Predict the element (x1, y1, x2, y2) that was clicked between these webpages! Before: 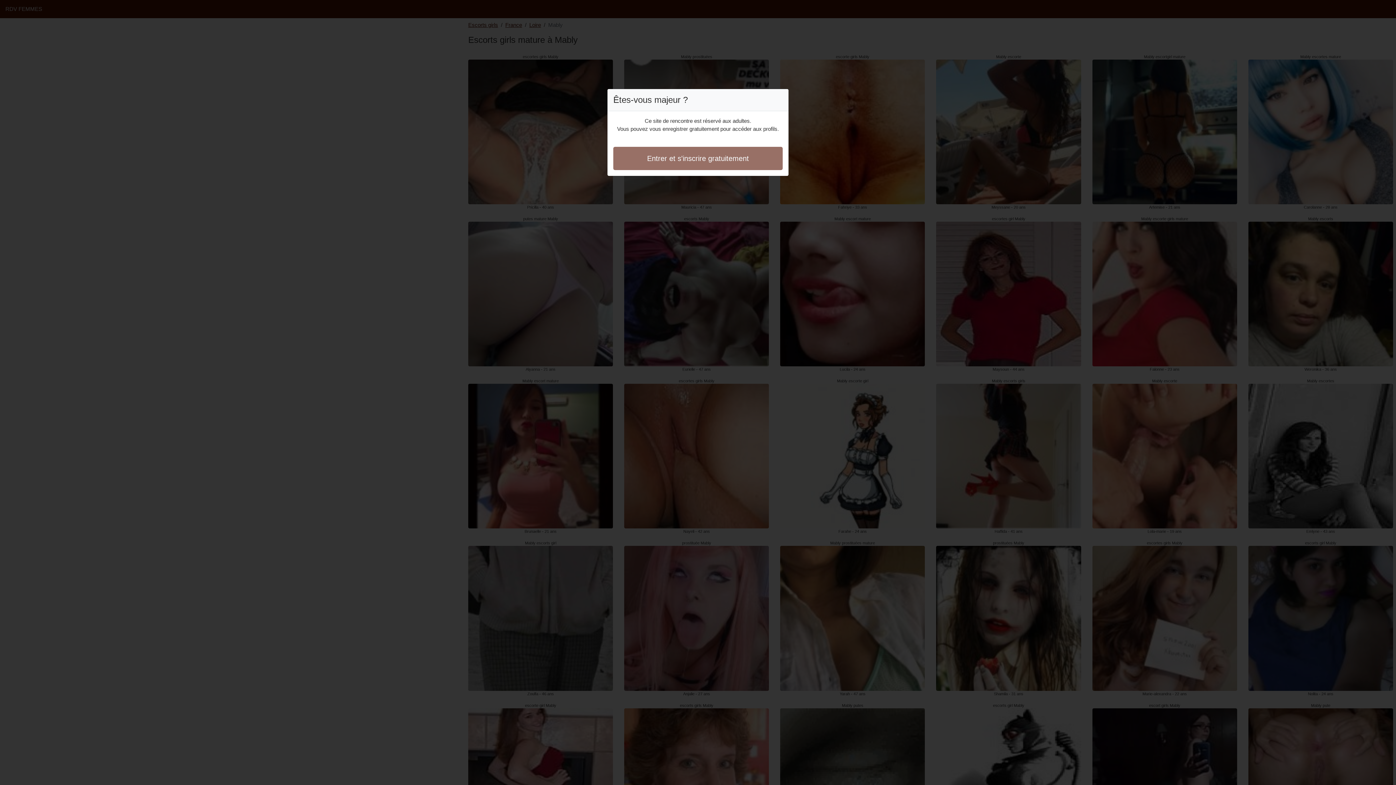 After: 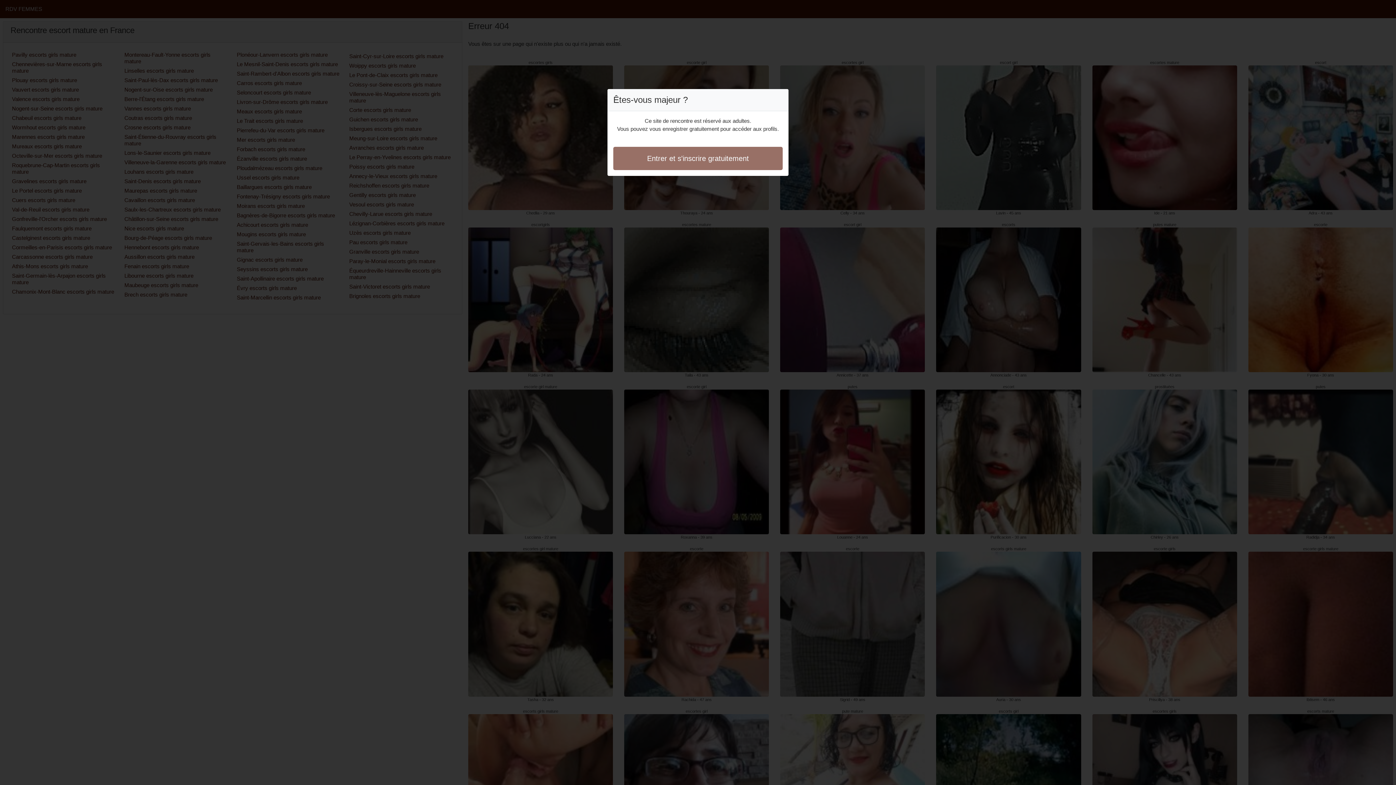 Action: label: Entrer et s'inscrire gratuitement bbox: (613, 146, 782, 170)